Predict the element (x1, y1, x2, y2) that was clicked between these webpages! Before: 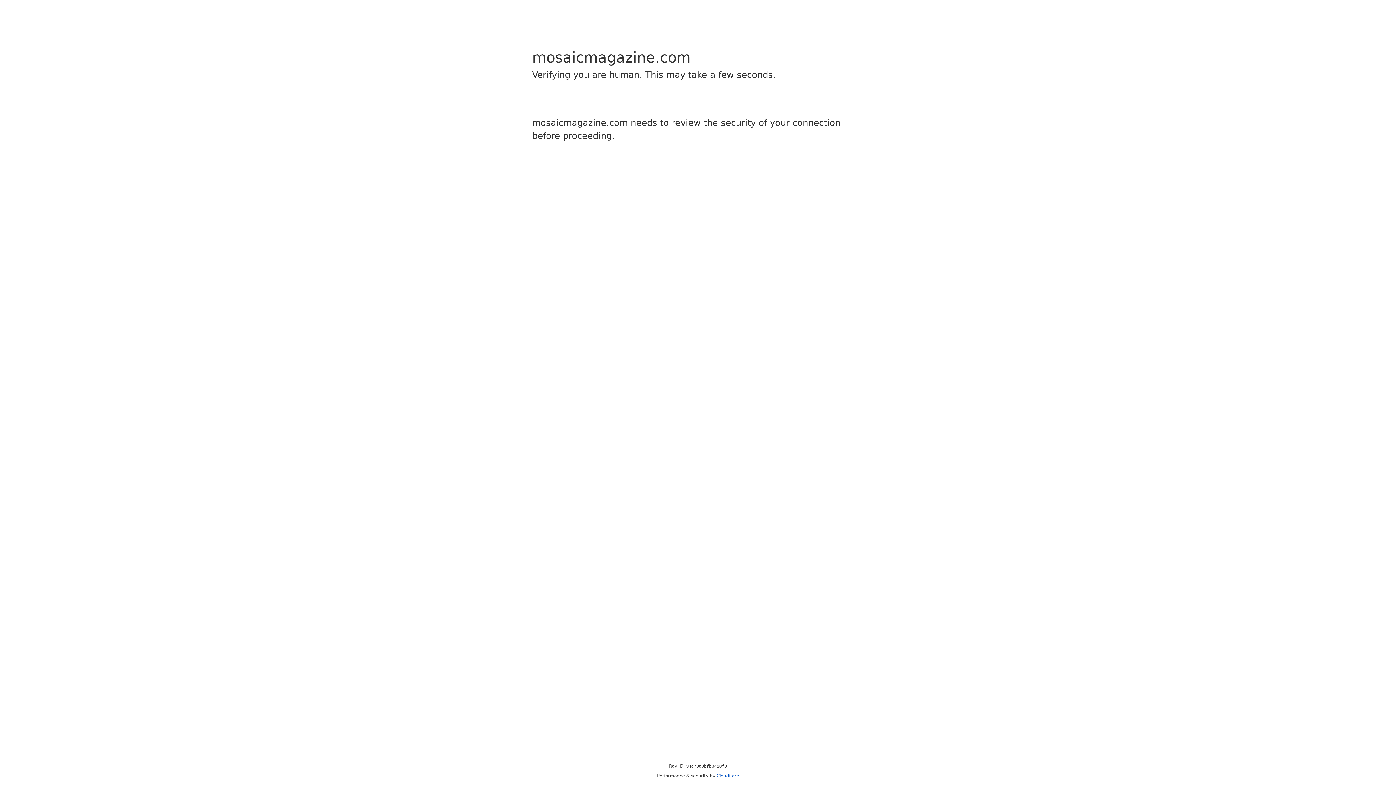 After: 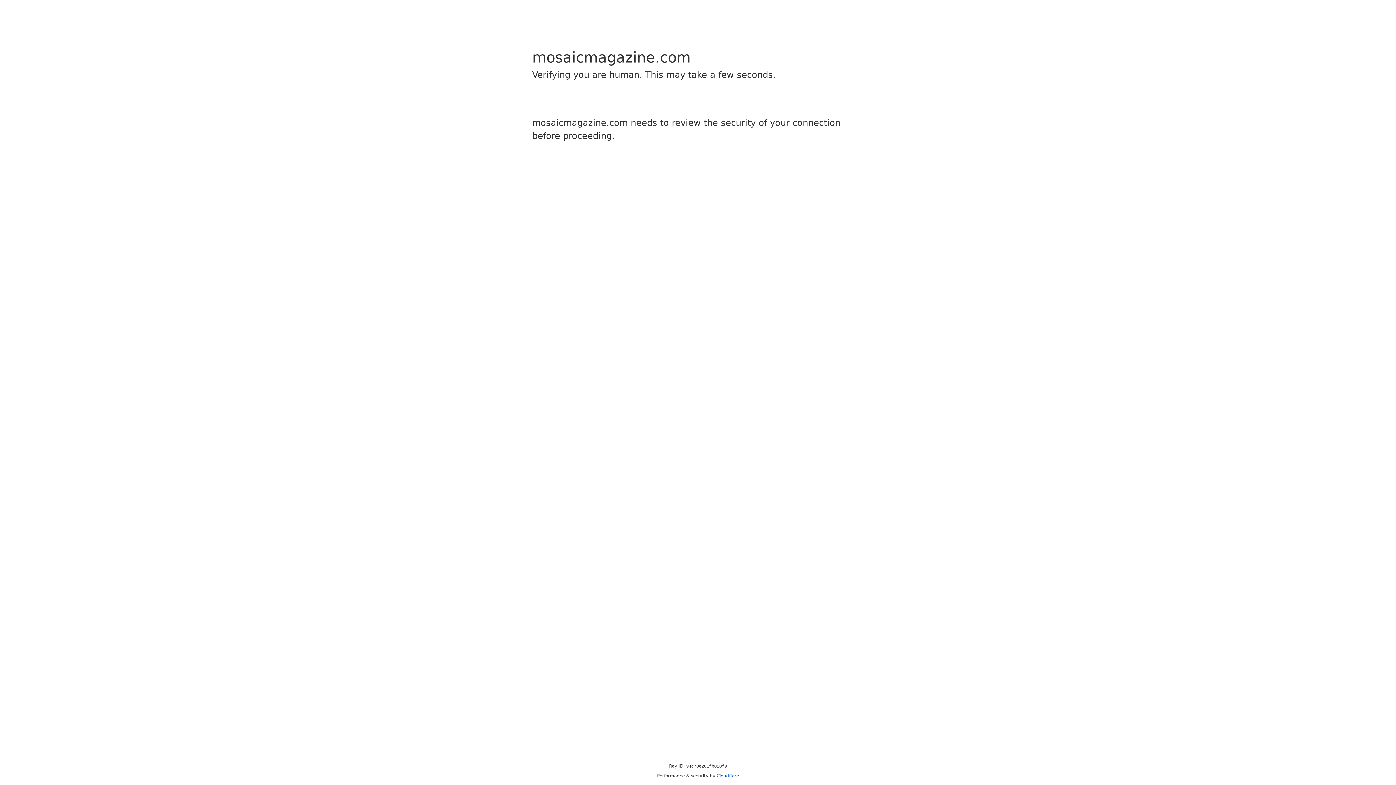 Action: bbox: (716, 773, 739, 778) label: Cloudflare